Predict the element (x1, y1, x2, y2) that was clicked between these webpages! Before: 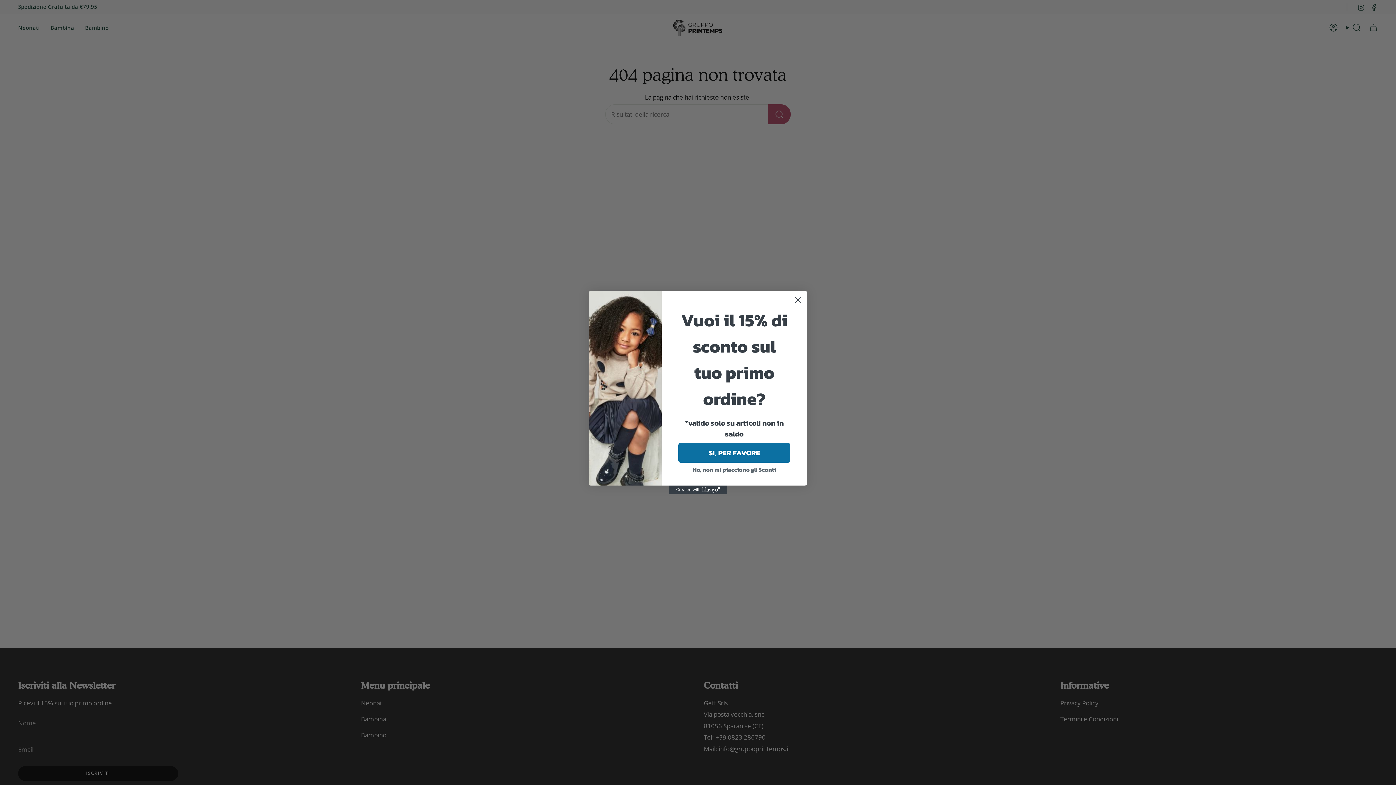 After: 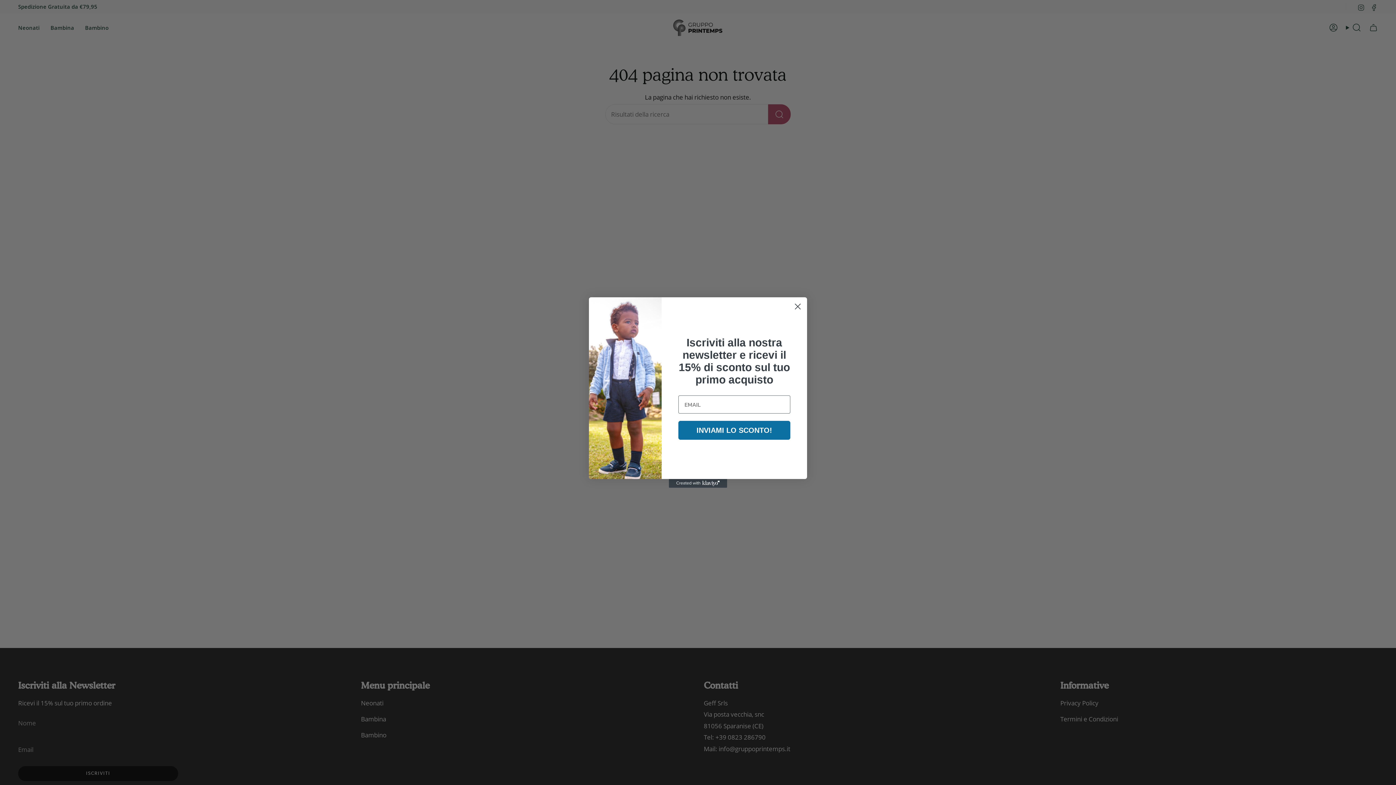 Action: bbox: (678, 445, 790, 465) label: SI, PER FAVORE